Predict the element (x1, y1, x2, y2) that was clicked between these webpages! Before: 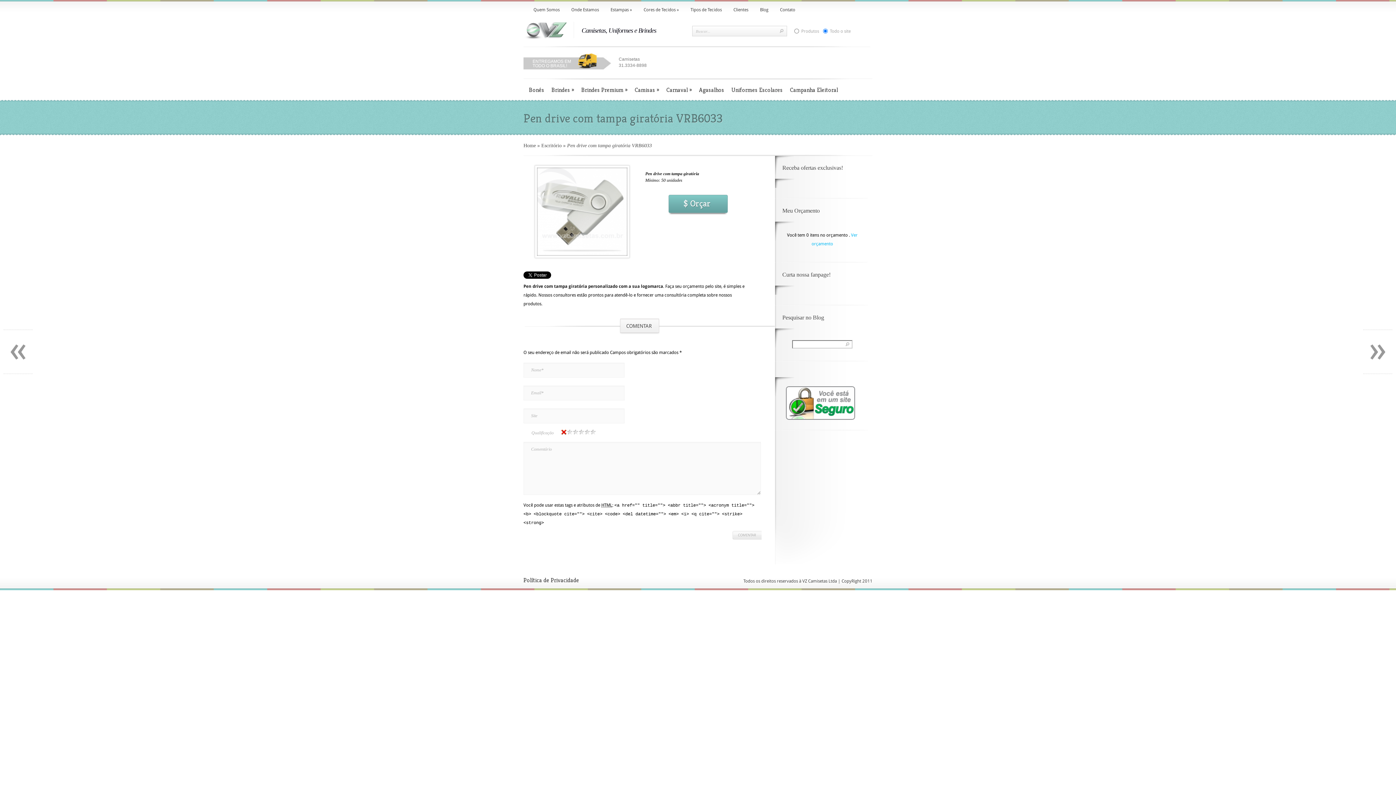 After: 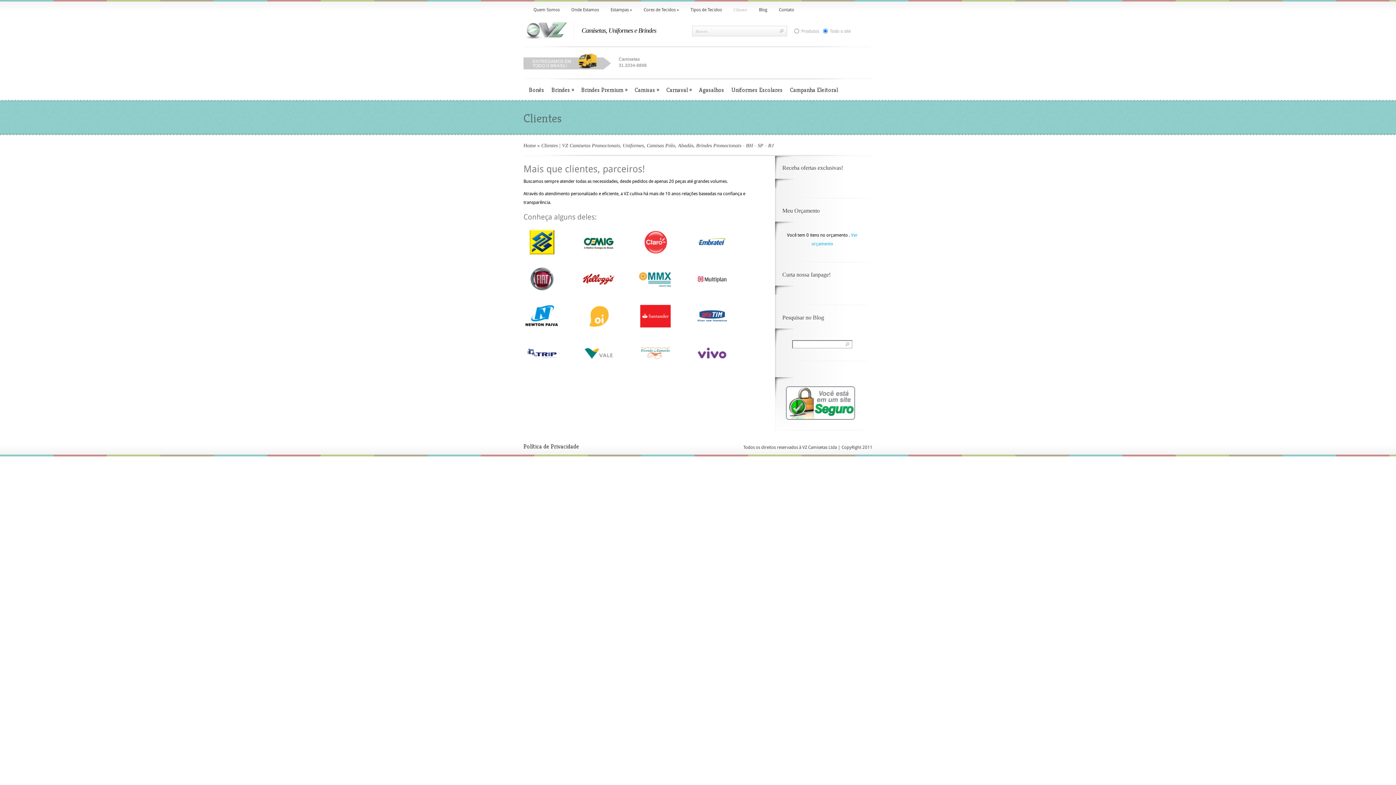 Action: label: Clientes bbox: (730, 1, 752, 17)